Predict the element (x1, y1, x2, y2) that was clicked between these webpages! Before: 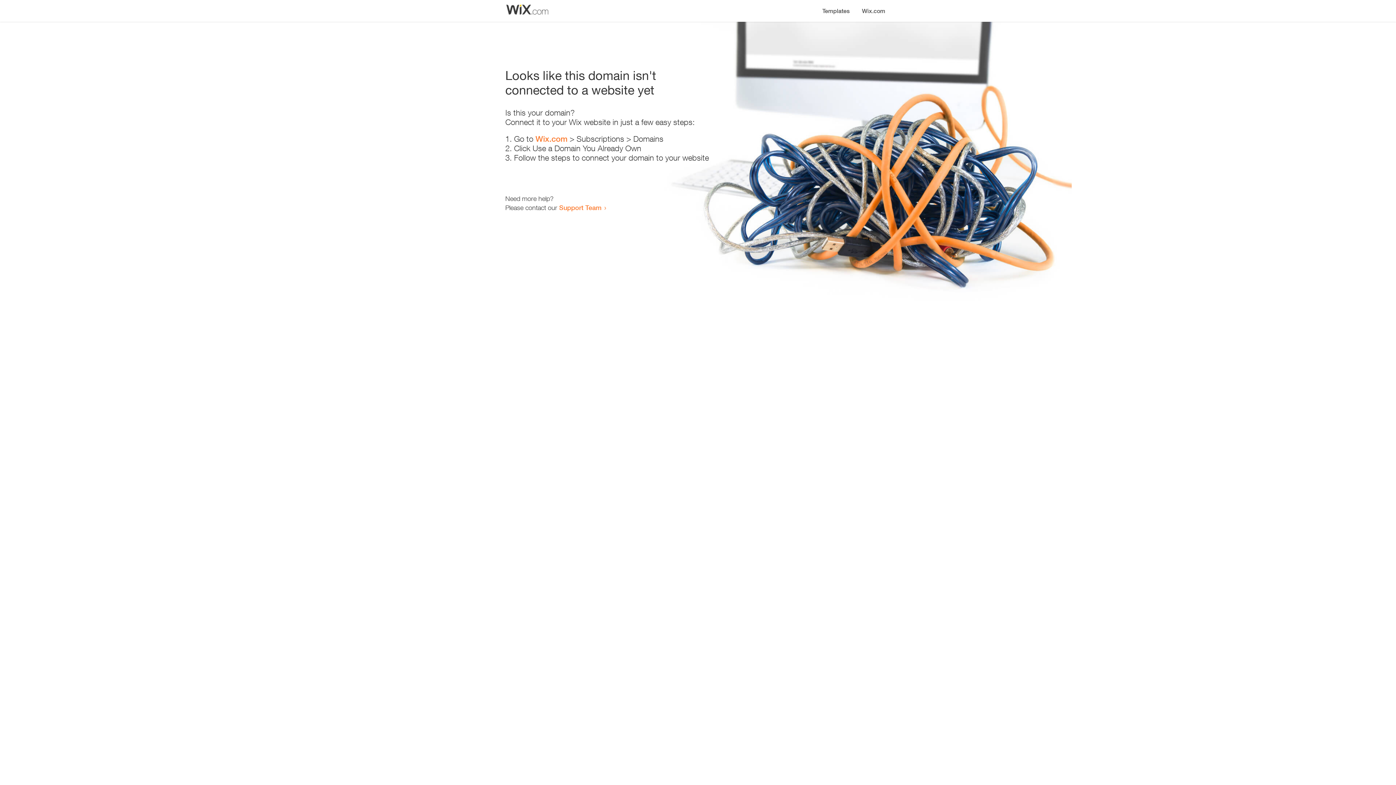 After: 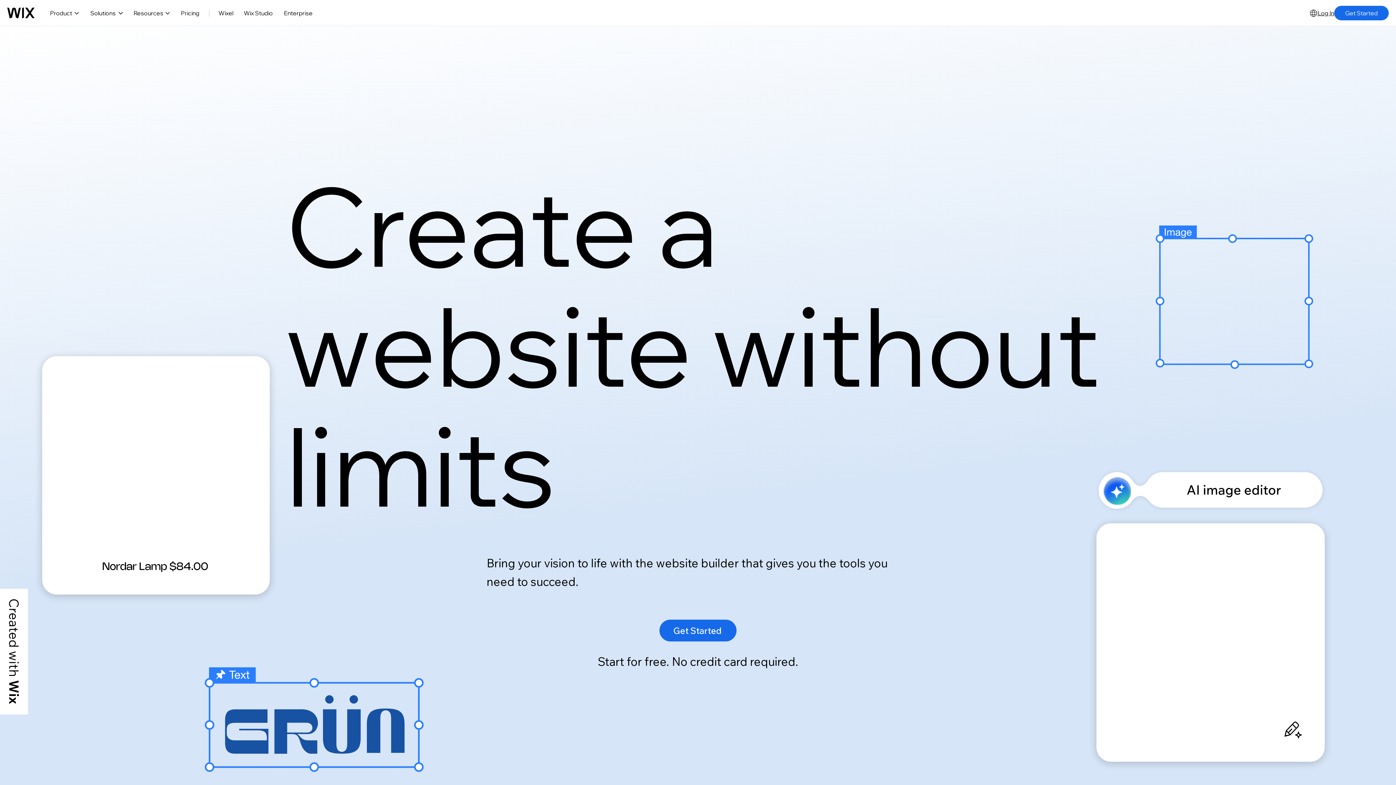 Action: bbox: (535, 134, 567, 143) label: Wix.com